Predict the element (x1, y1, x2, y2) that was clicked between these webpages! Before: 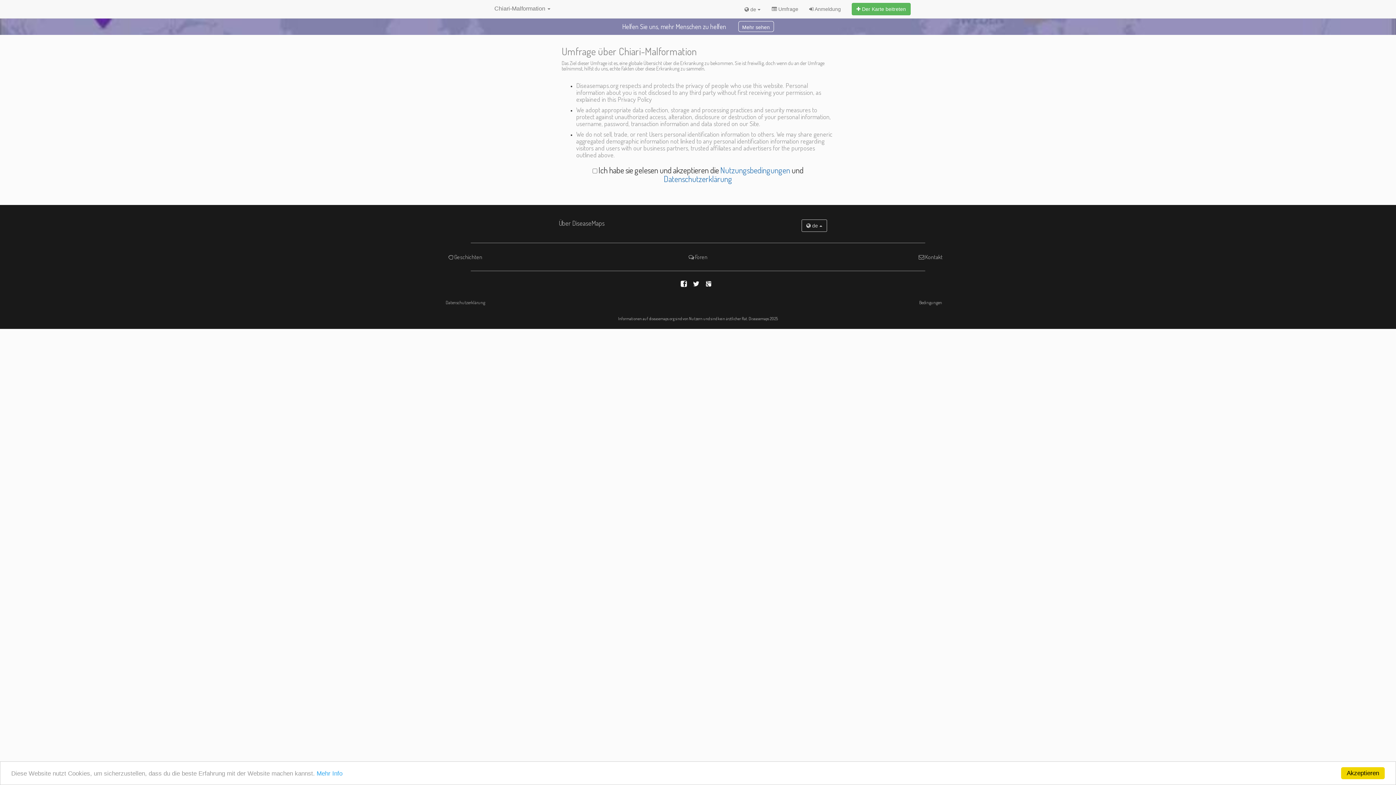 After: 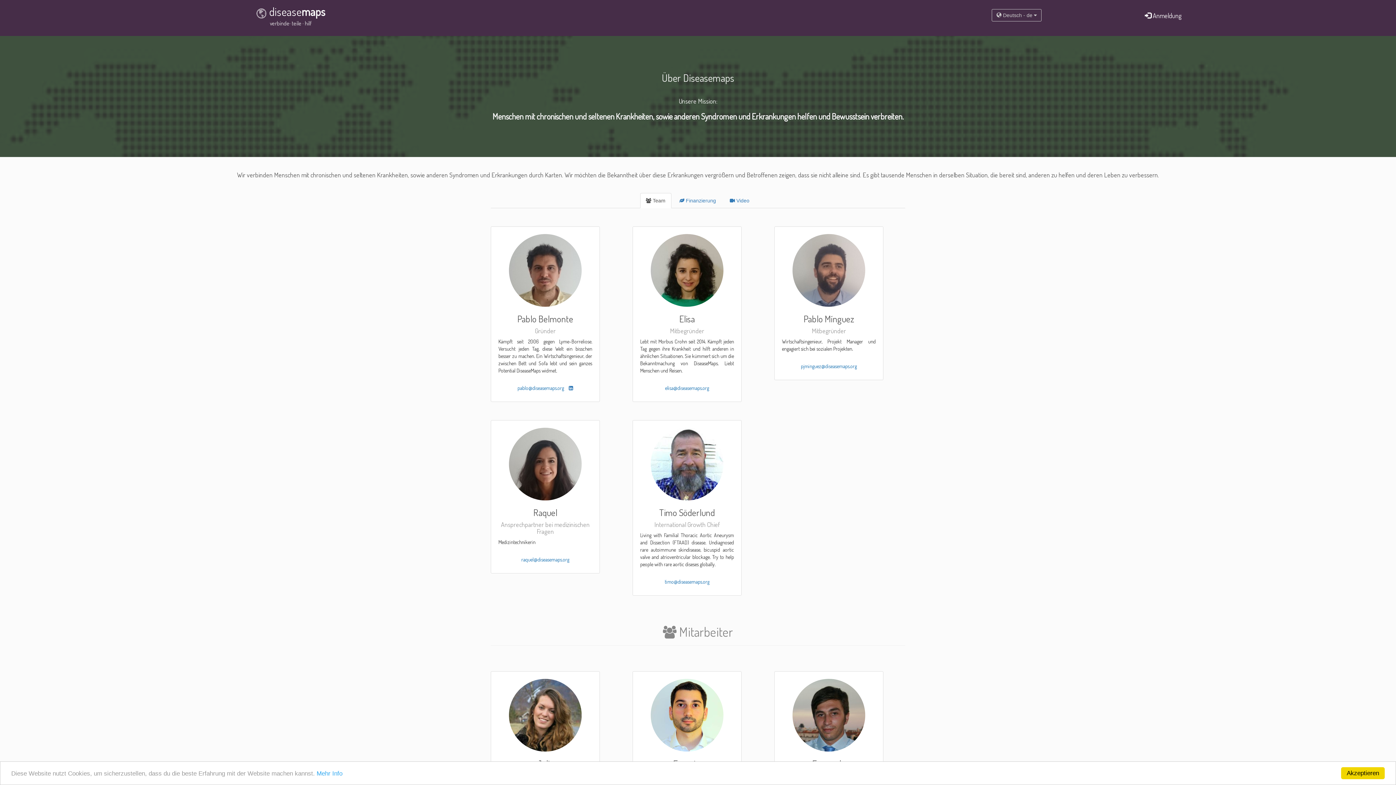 Action: label: Über DiseaseMaps bbox: (558, 218, 604, 227)